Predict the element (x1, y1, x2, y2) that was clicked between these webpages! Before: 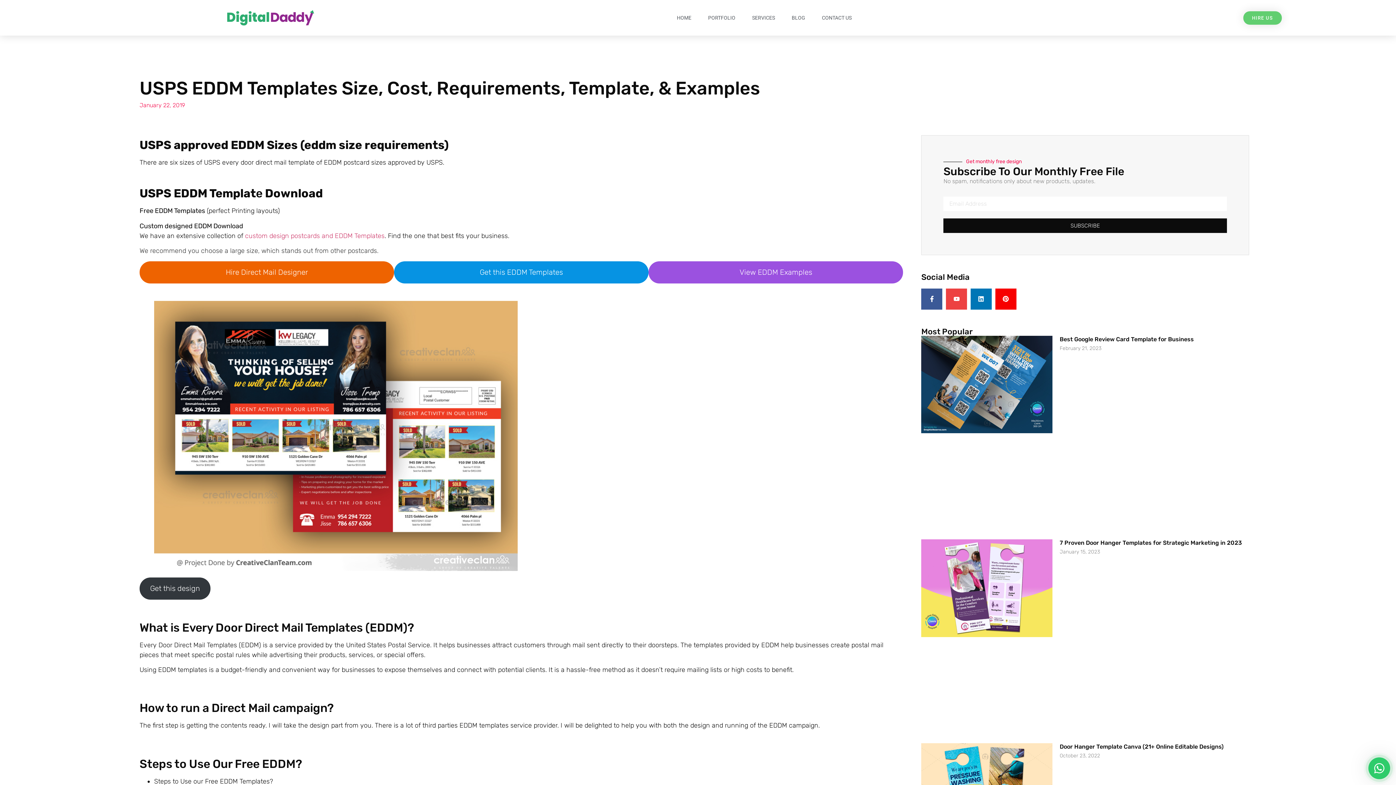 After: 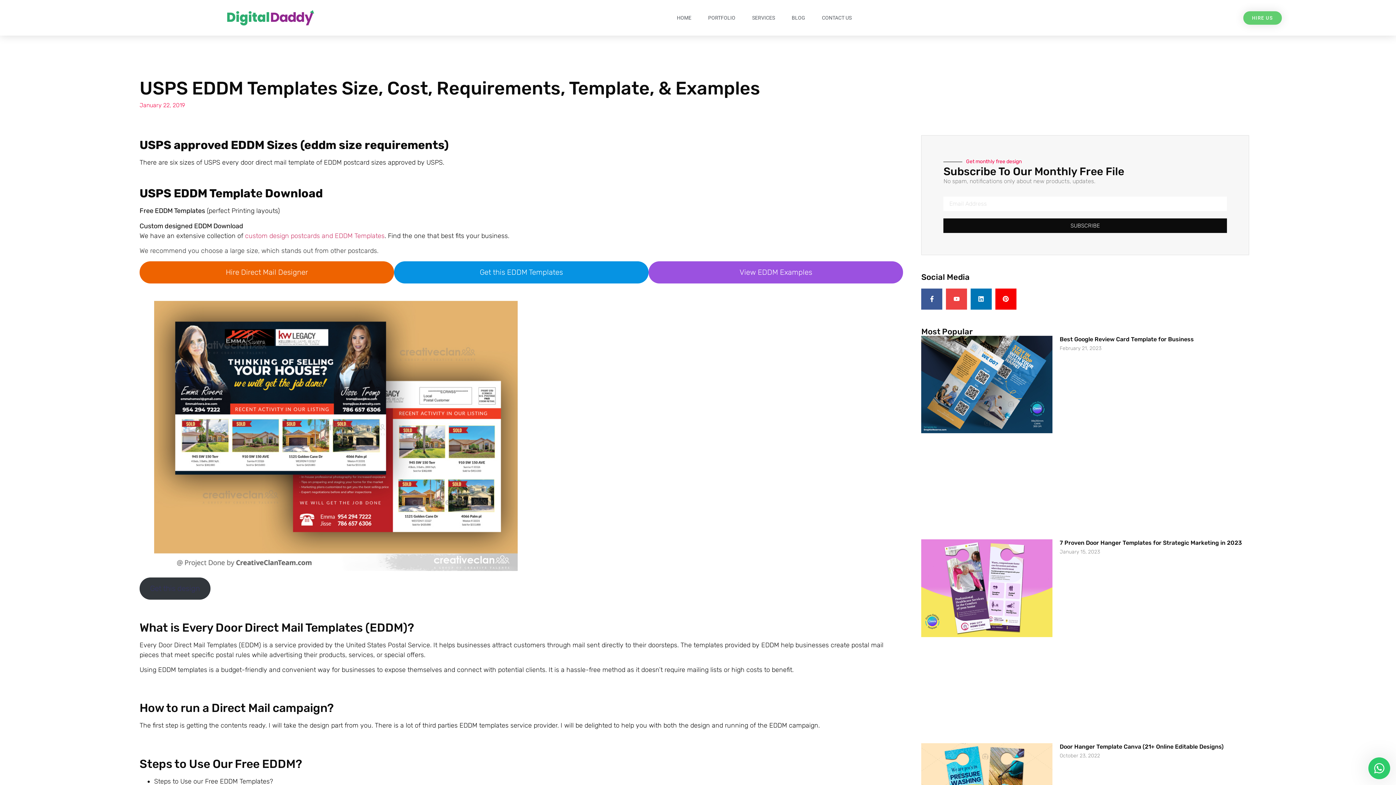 Action: label: Get this design bbox: (139, 577, 210, 599)